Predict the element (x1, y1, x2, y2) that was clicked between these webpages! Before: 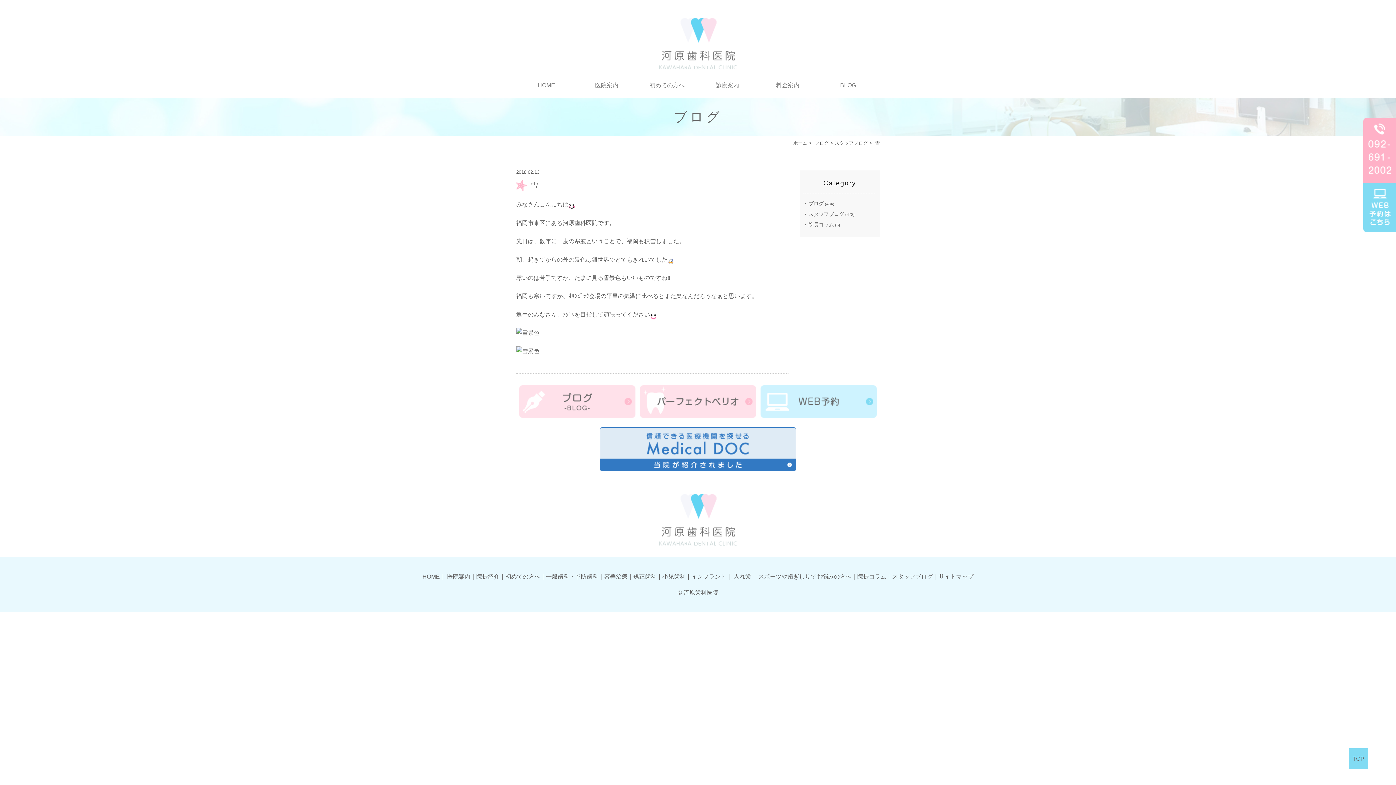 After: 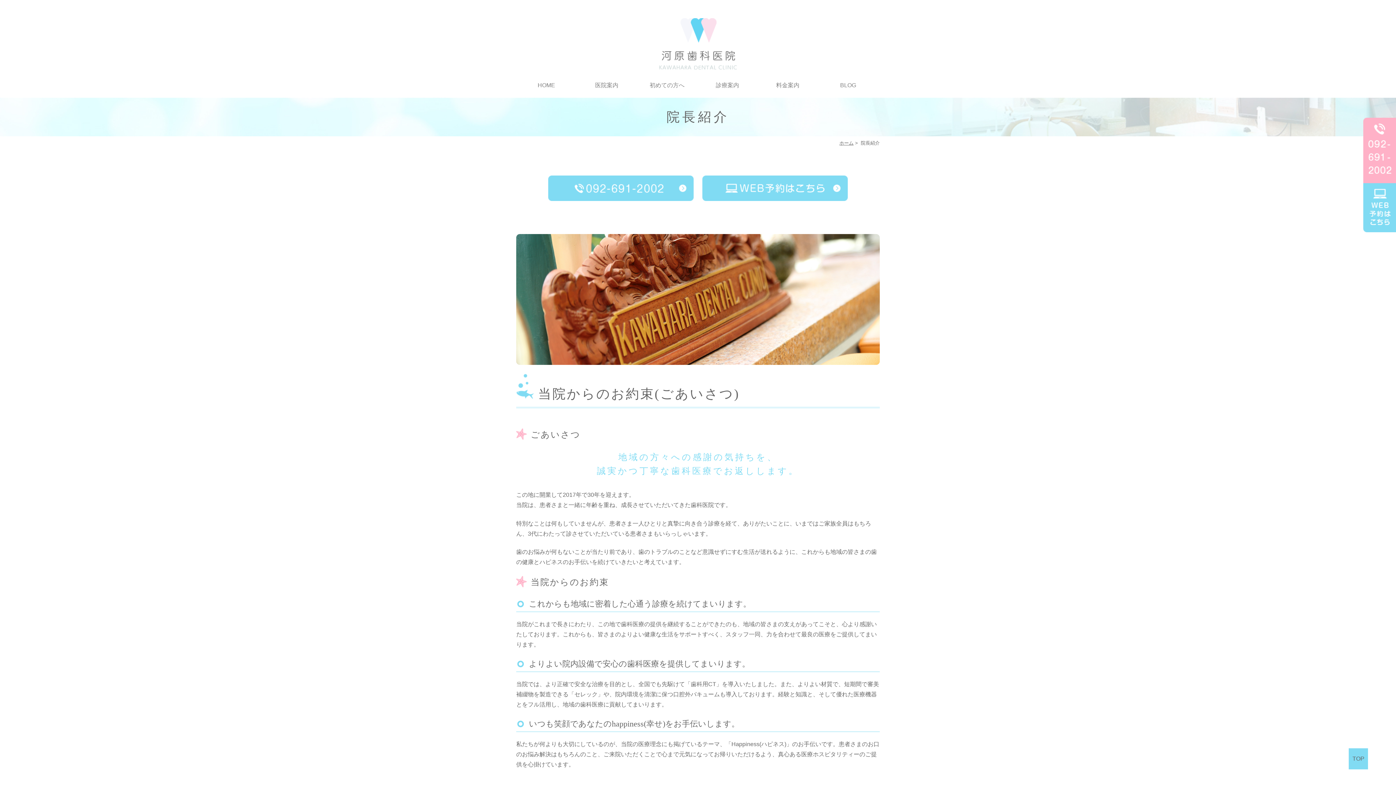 Action: bbox: (476, 573, 499, 579) label: 院長紹介